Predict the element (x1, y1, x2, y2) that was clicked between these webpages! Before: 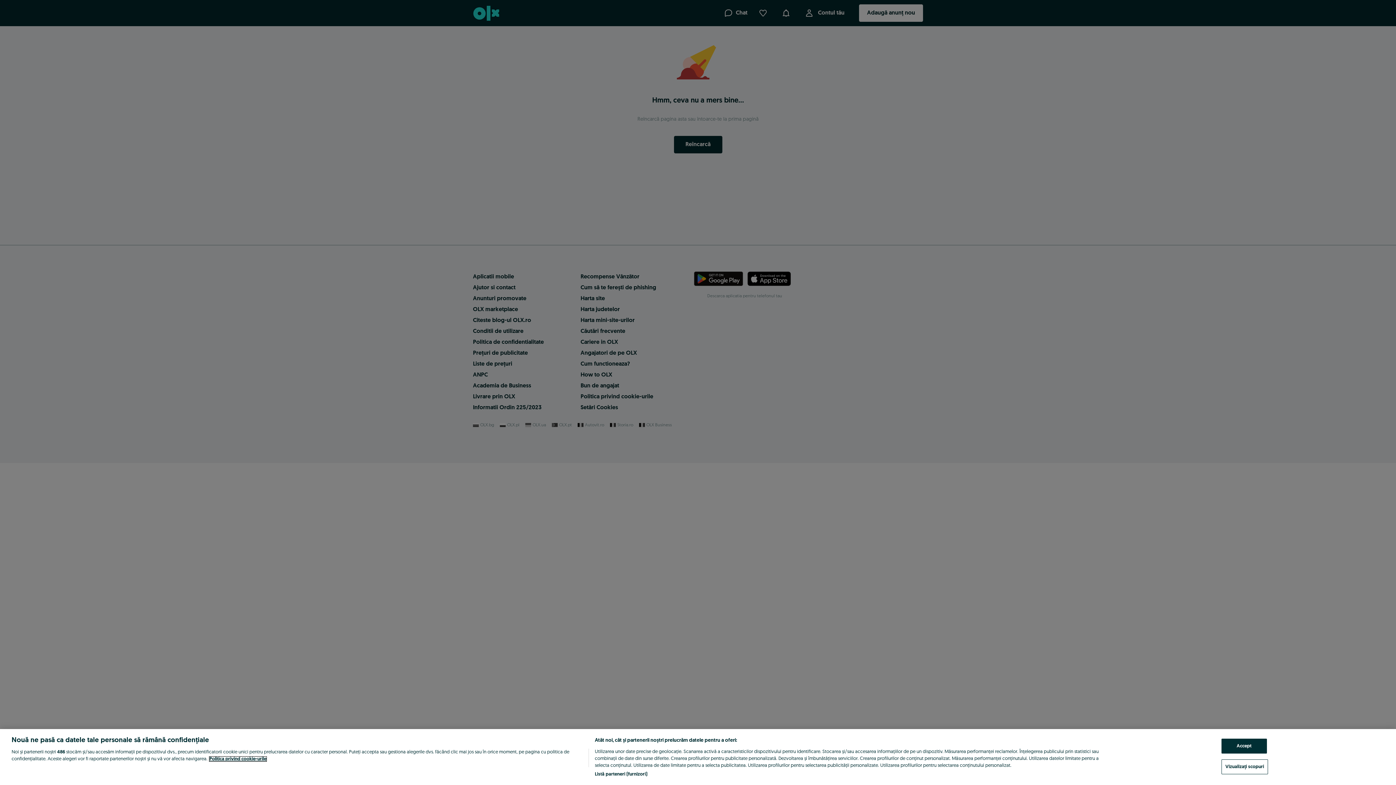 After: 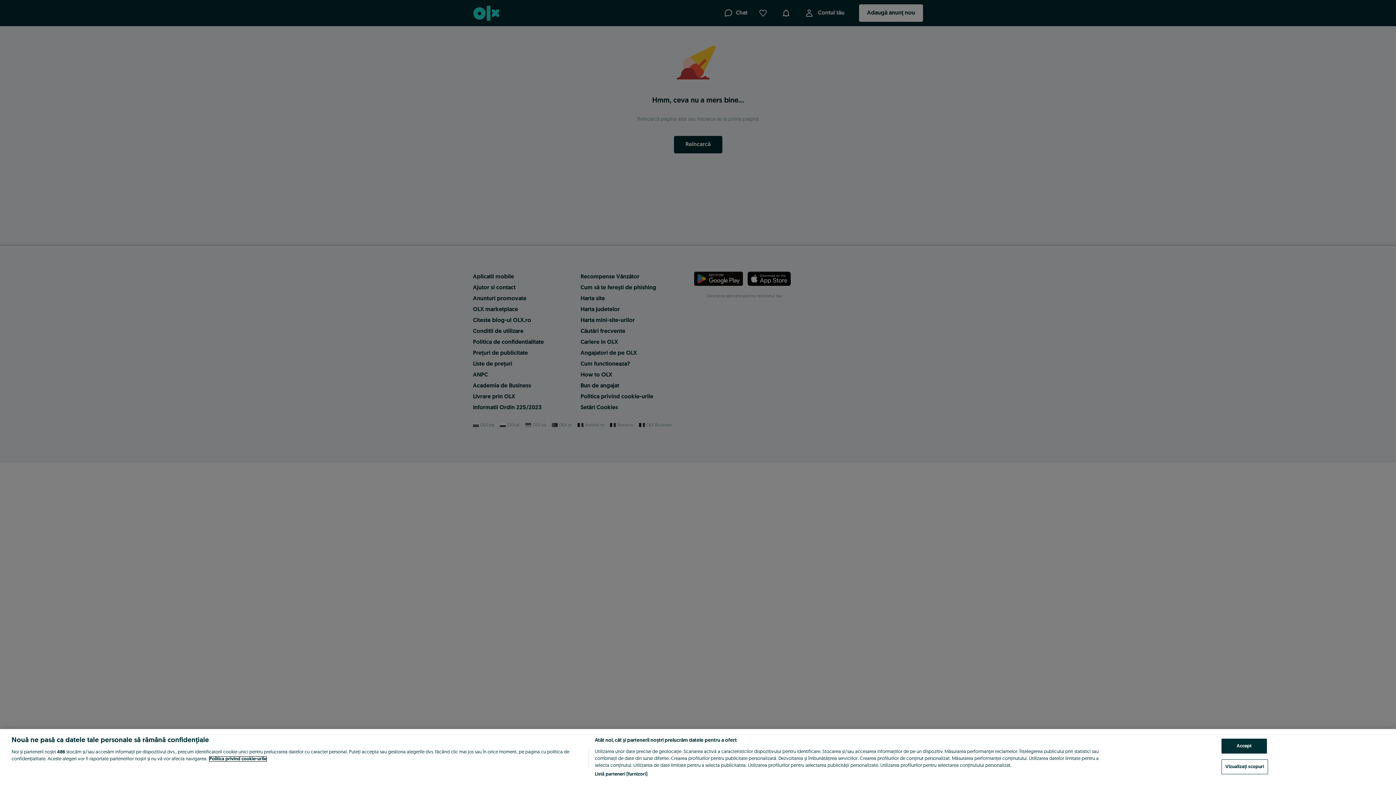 Action: bbox: (209, 757, 266, 761) label: Mai multe informații despre confidențialitatea datelor dvs., se deschide într-o fereastră nouă